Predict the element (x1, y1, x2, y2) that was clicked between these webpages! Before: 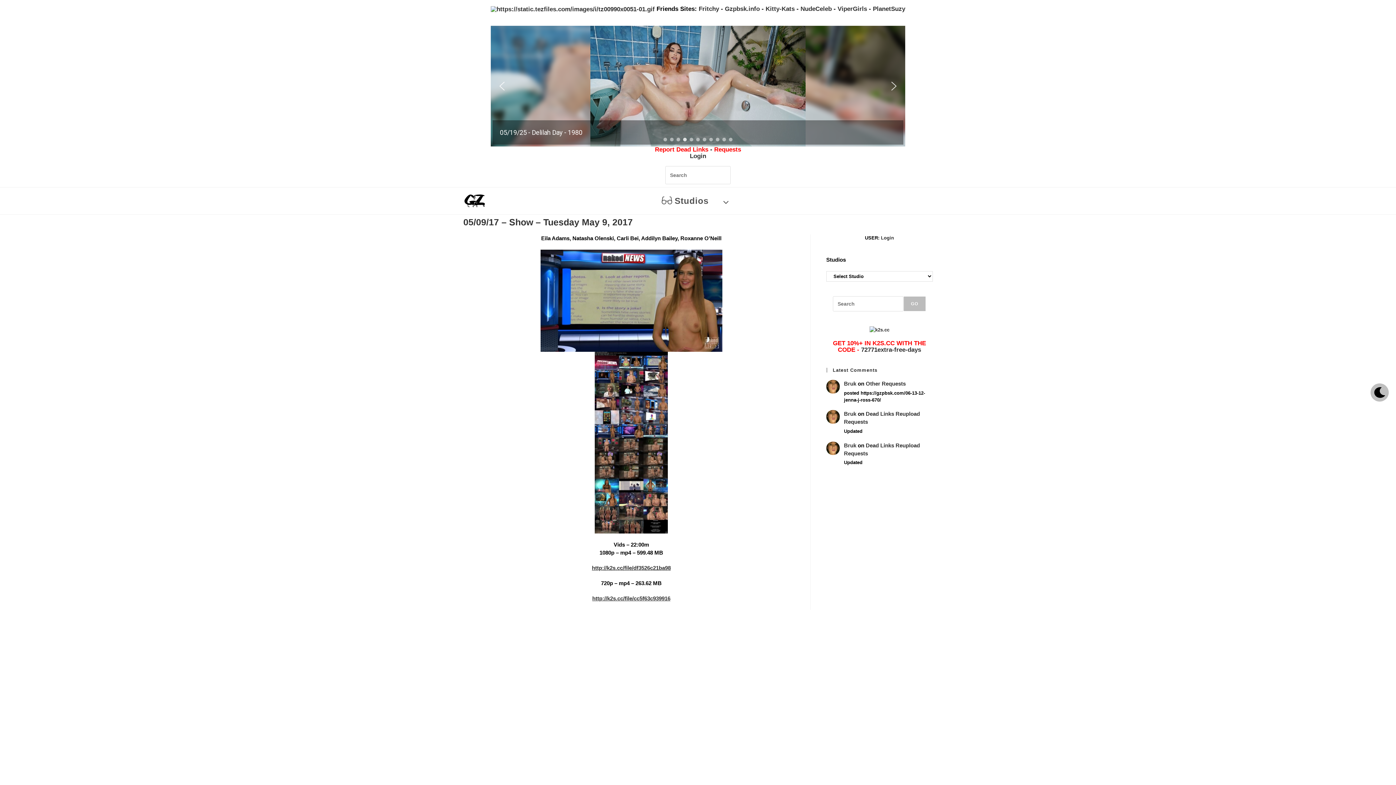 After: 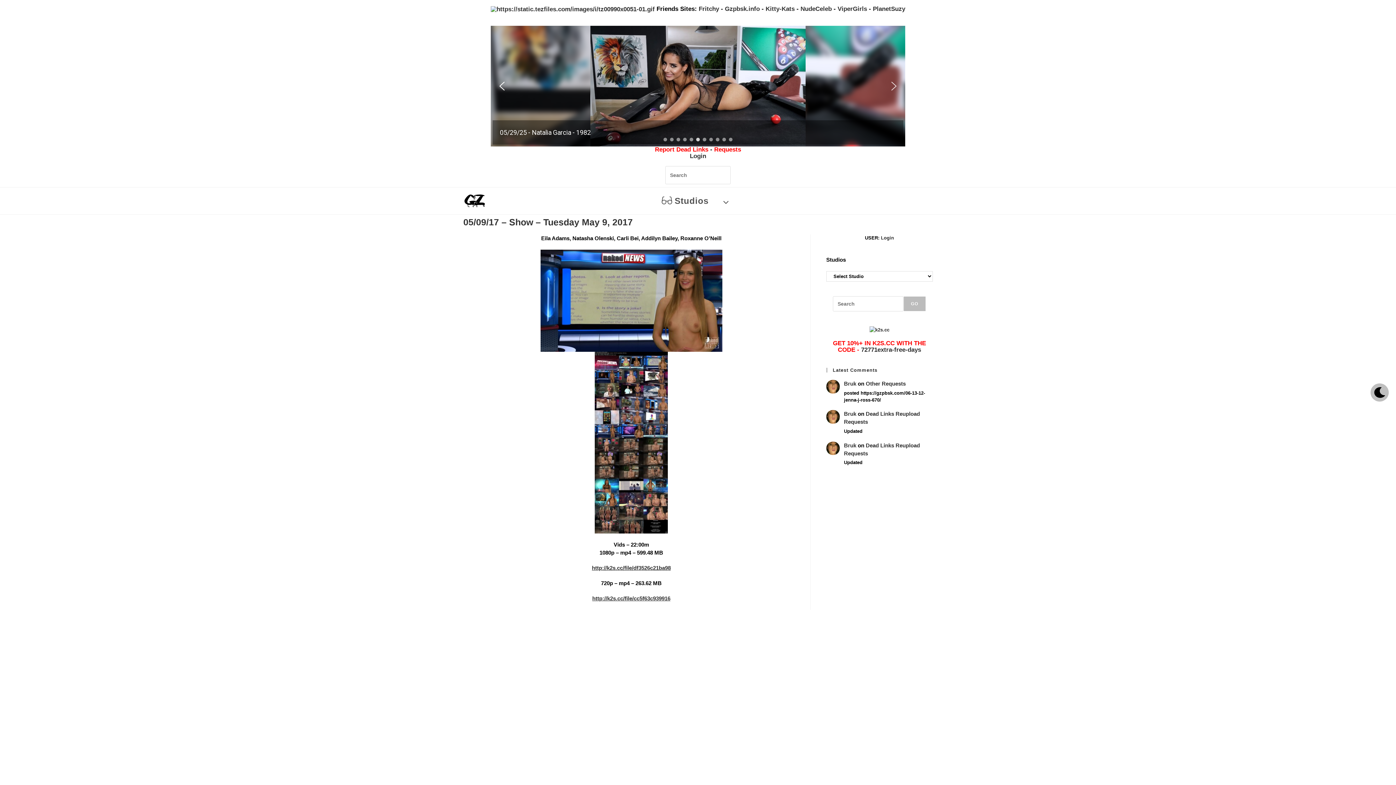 Action: bbox: (496, 80, 508, 91) label: previous arrow